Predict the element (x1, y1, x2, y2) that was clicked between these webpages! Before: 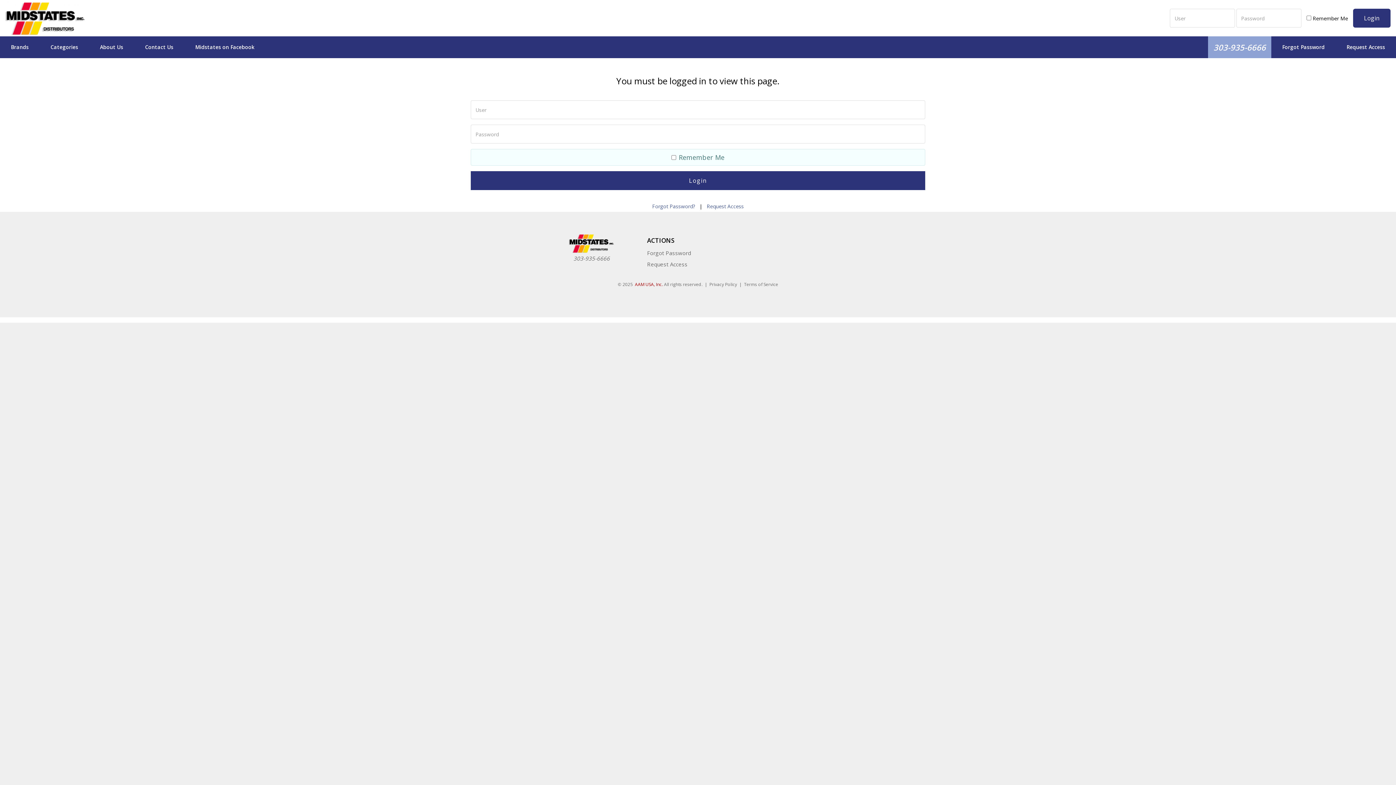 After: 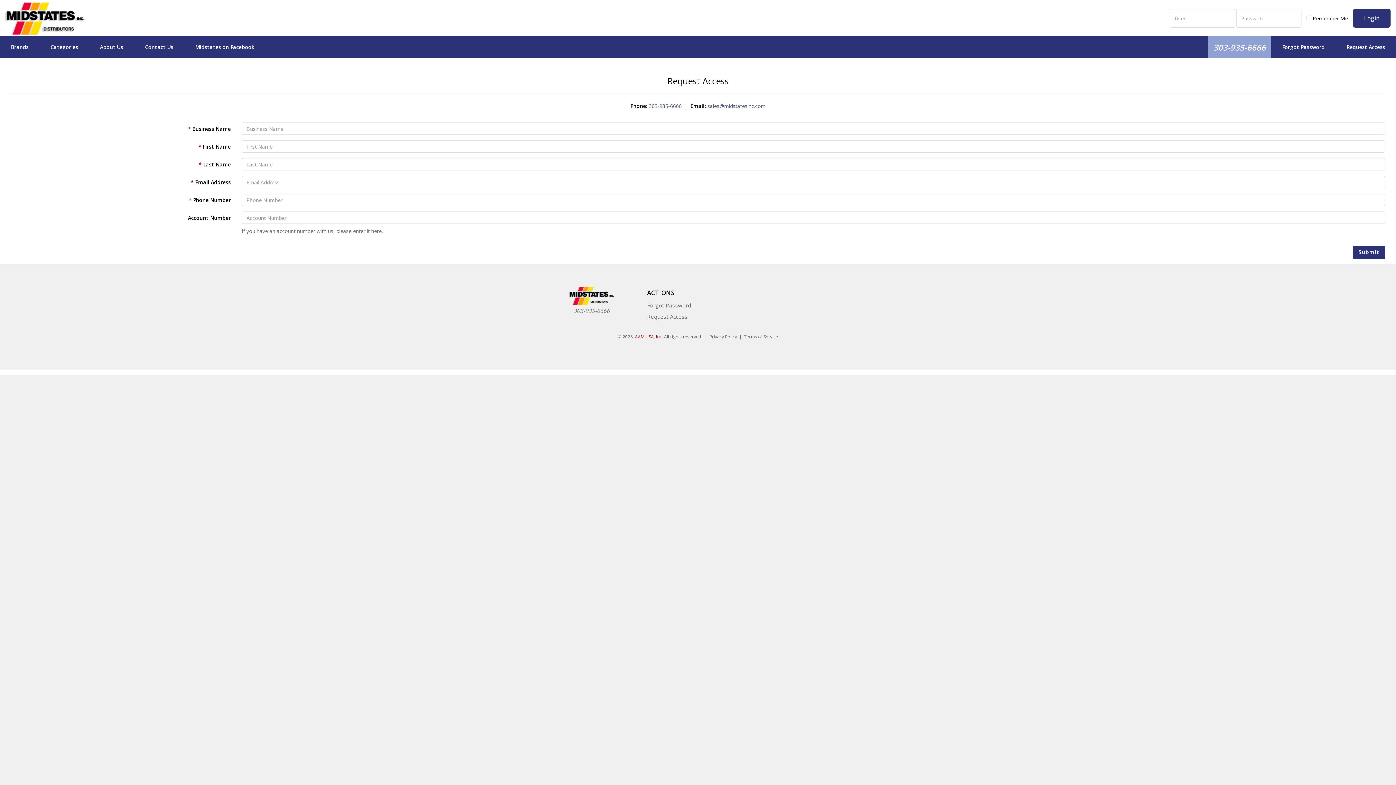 Action: label: Request Access bbox: (706, 202, 743, 209)